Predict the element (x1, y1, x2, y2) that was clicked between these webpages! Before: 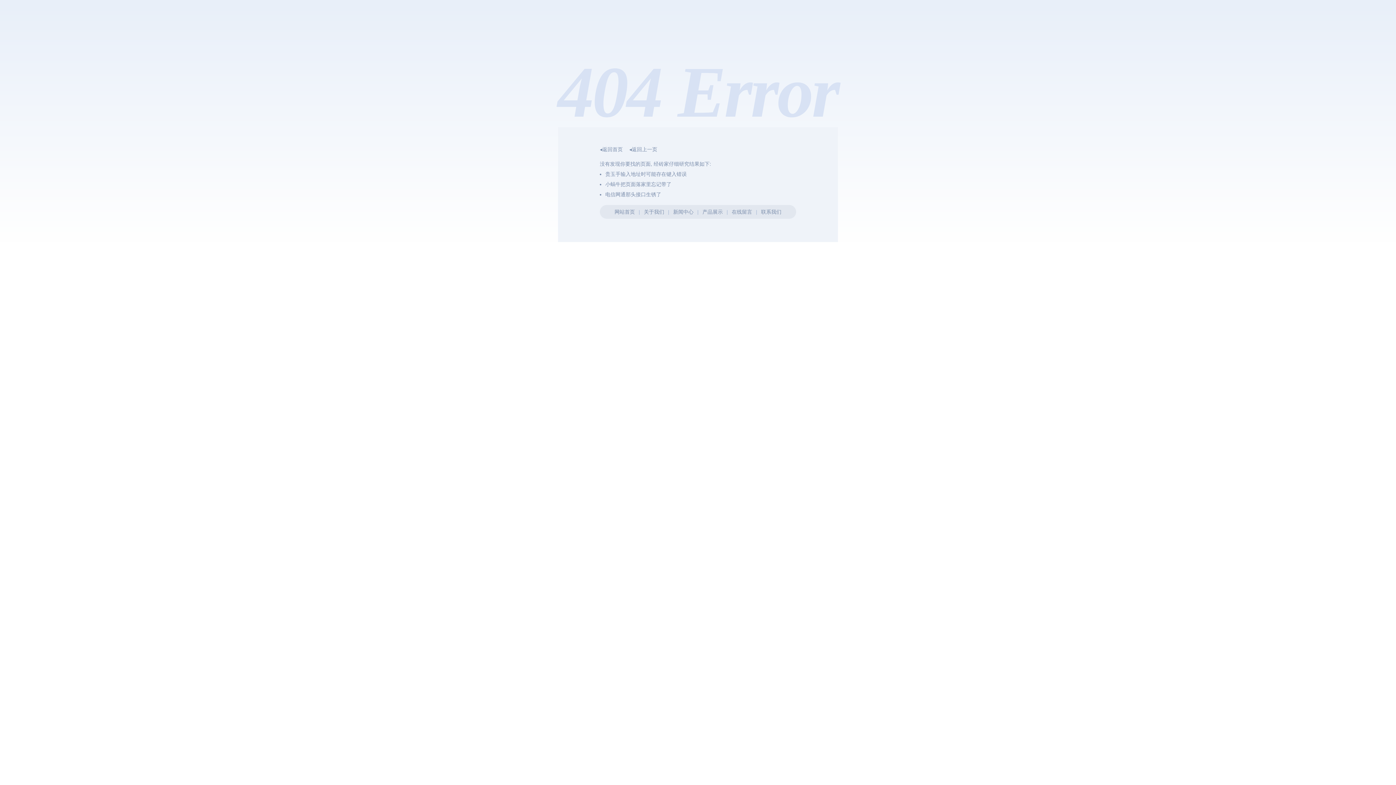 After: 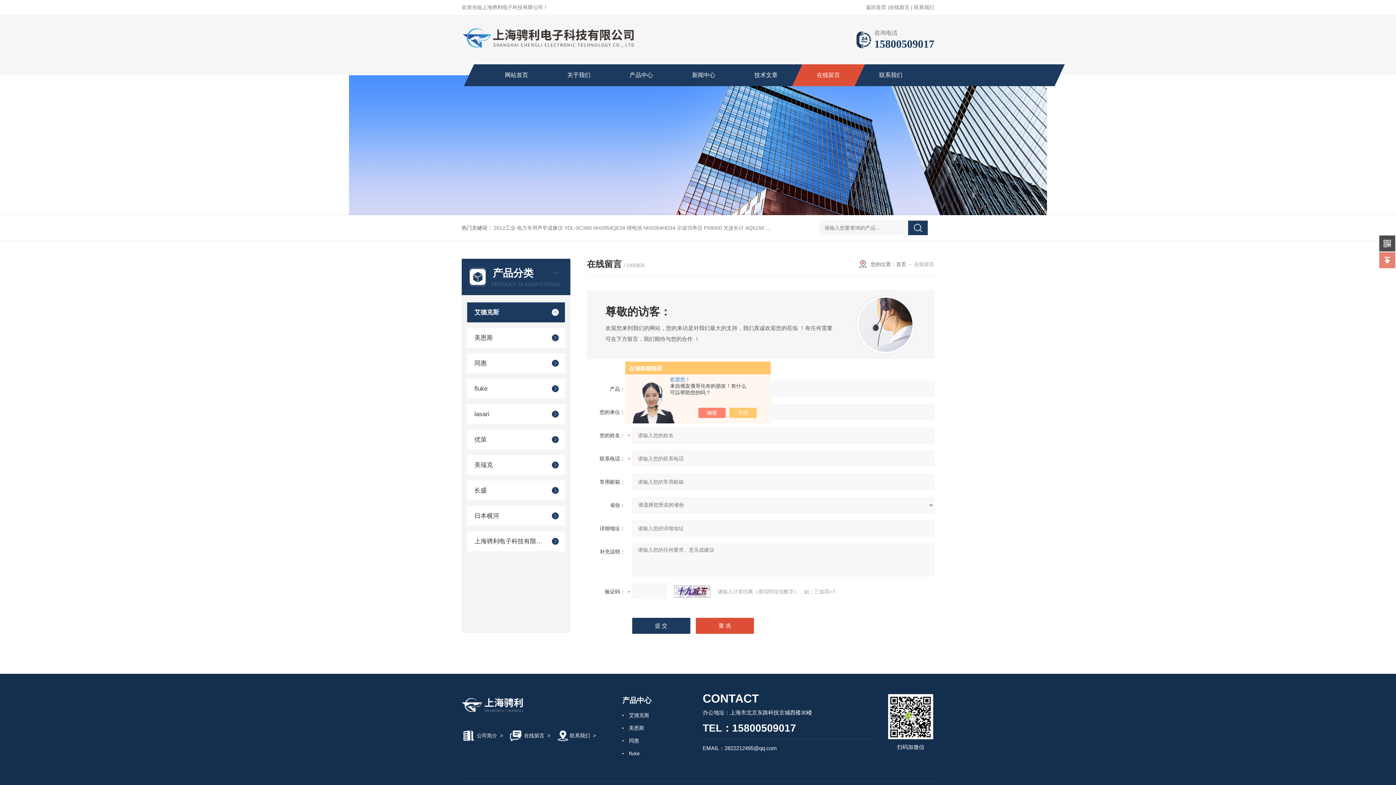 Action: bbox: (731, 209, 752, 214) label: 在线留言